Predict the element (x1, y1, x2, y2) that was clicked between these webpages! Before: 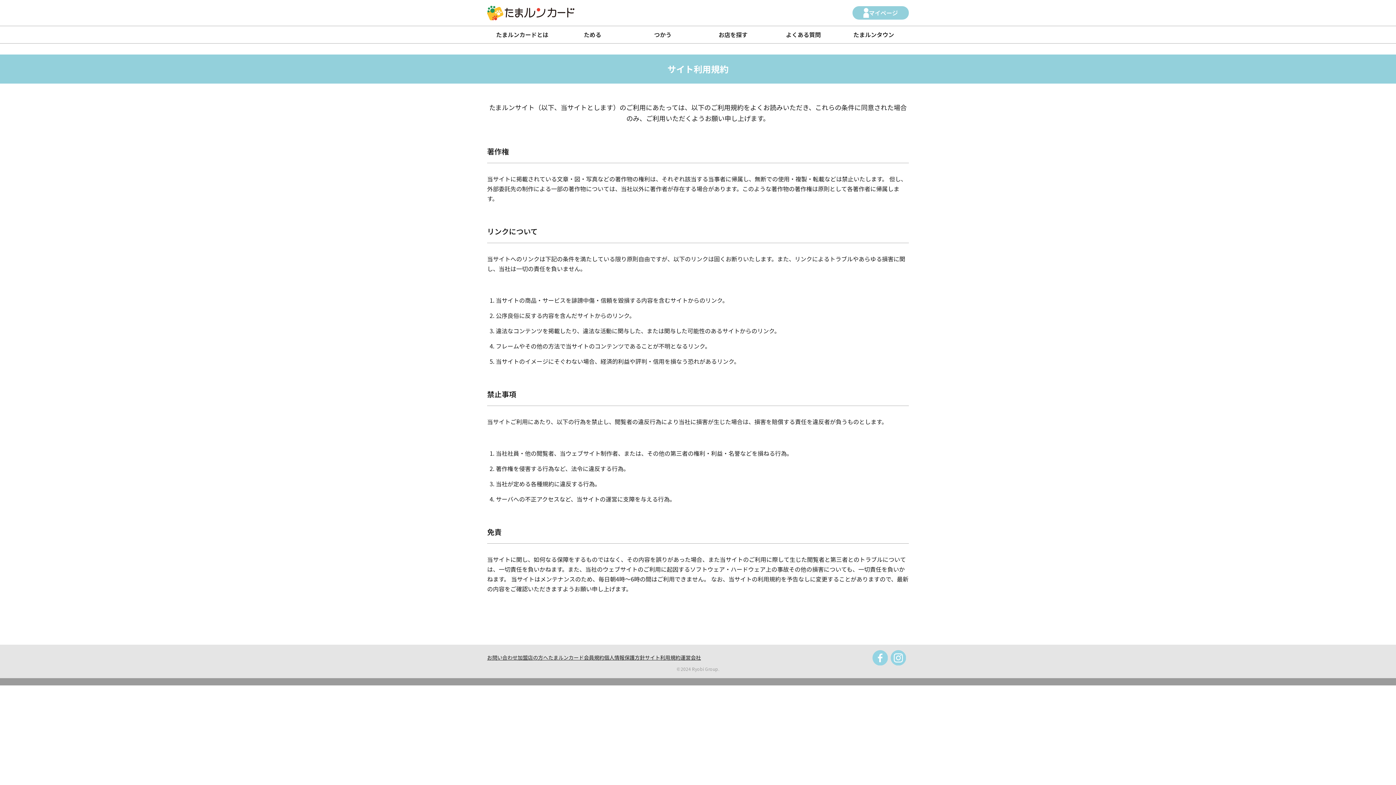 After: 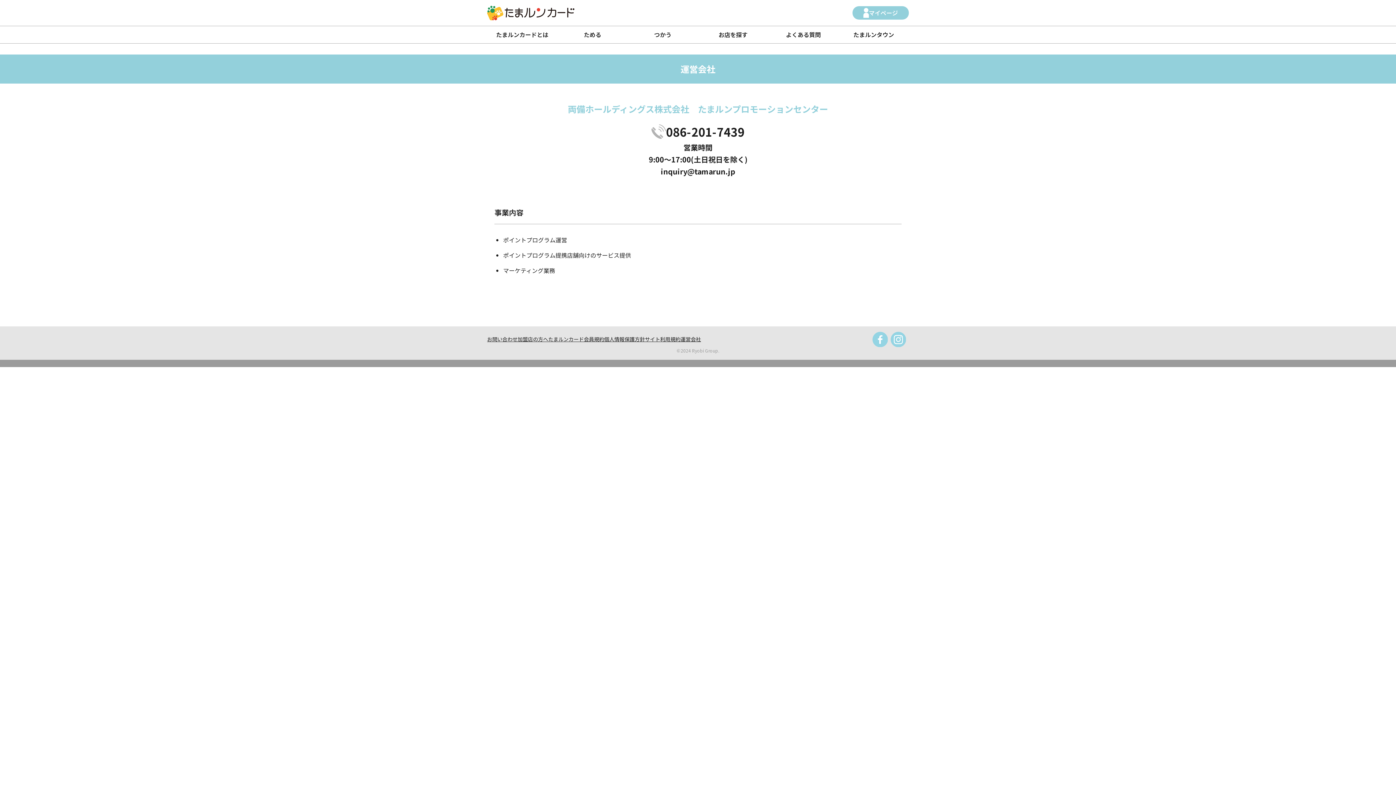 Action: bbox: (680, 654, 701, 661) label: 運営会社